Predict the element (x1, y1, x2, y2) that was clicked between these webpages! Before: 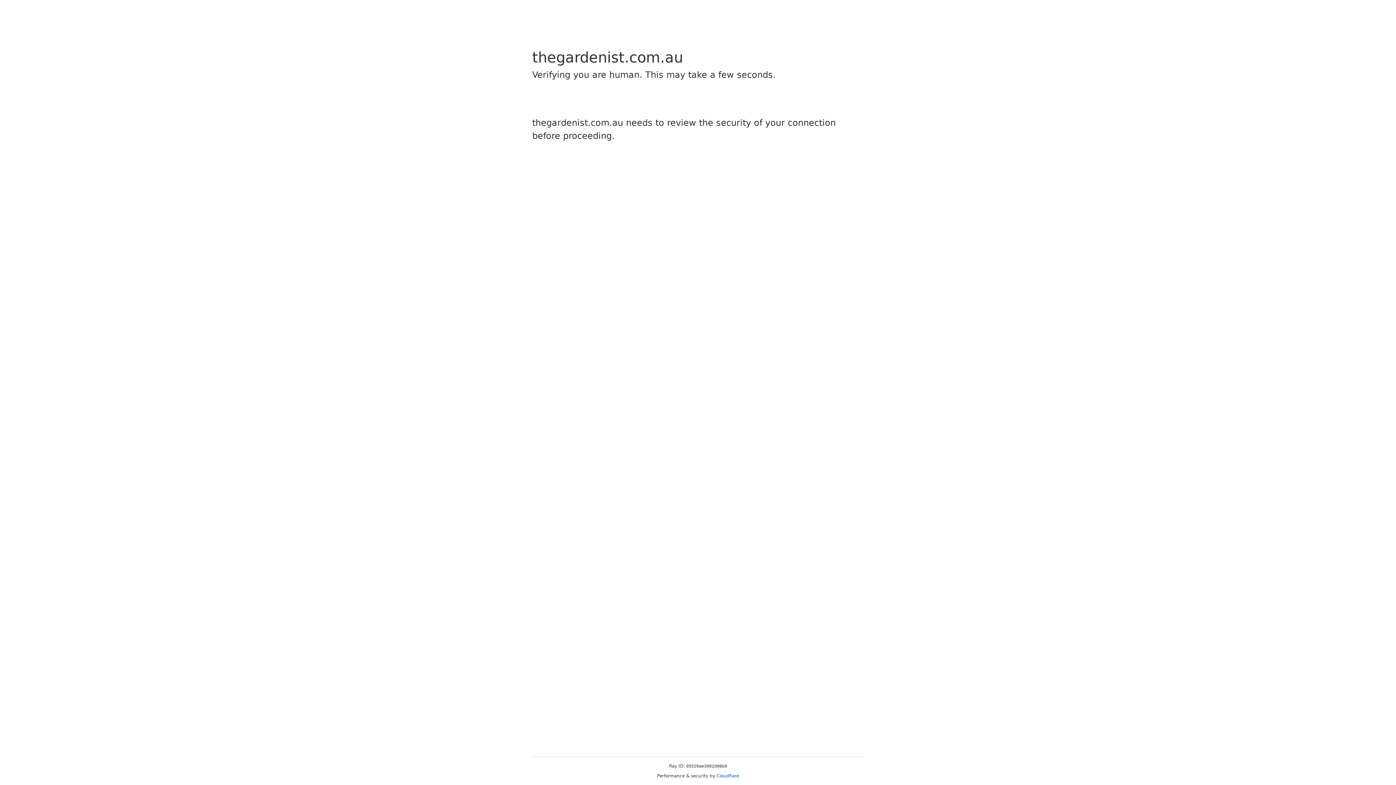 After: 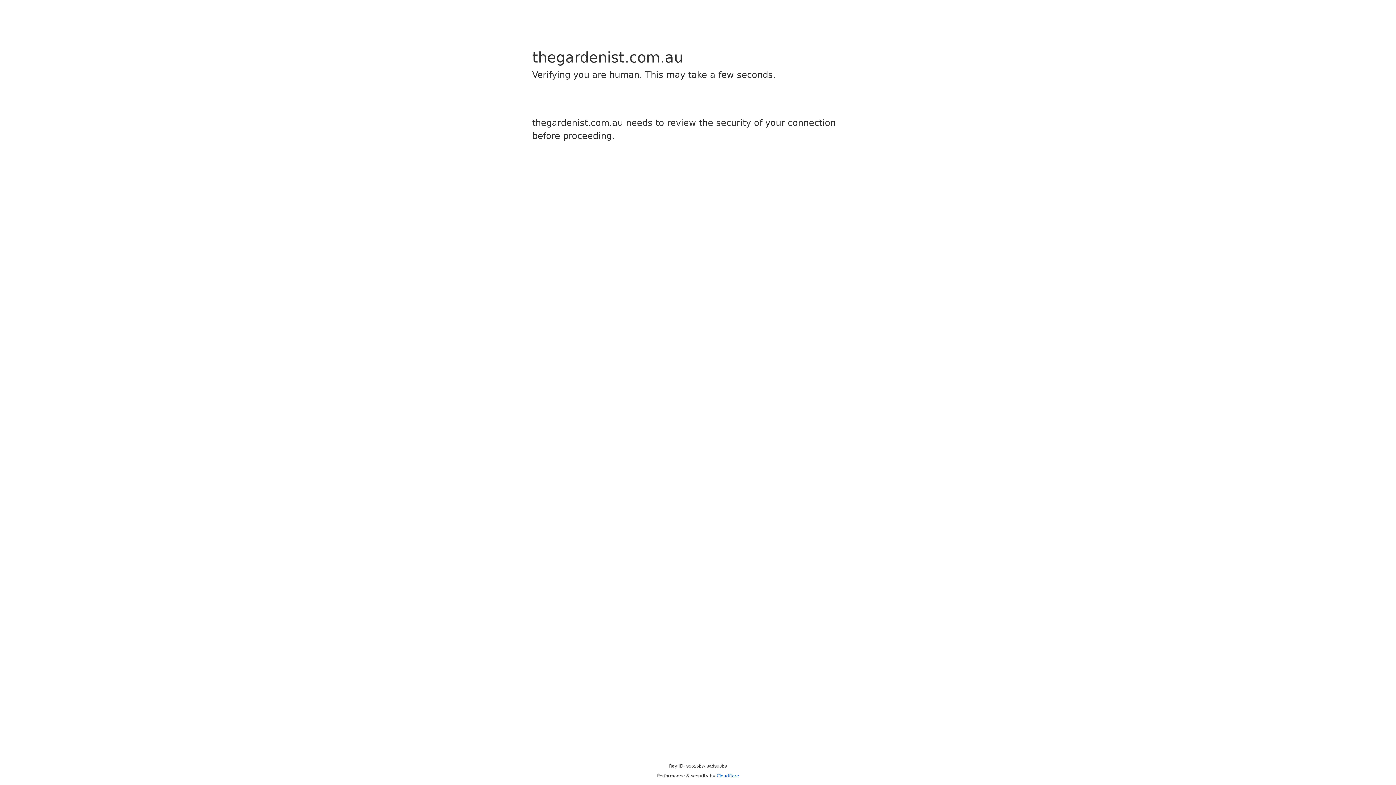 Action: label: Cloudflare bbox: (716, 773, 739, 778)